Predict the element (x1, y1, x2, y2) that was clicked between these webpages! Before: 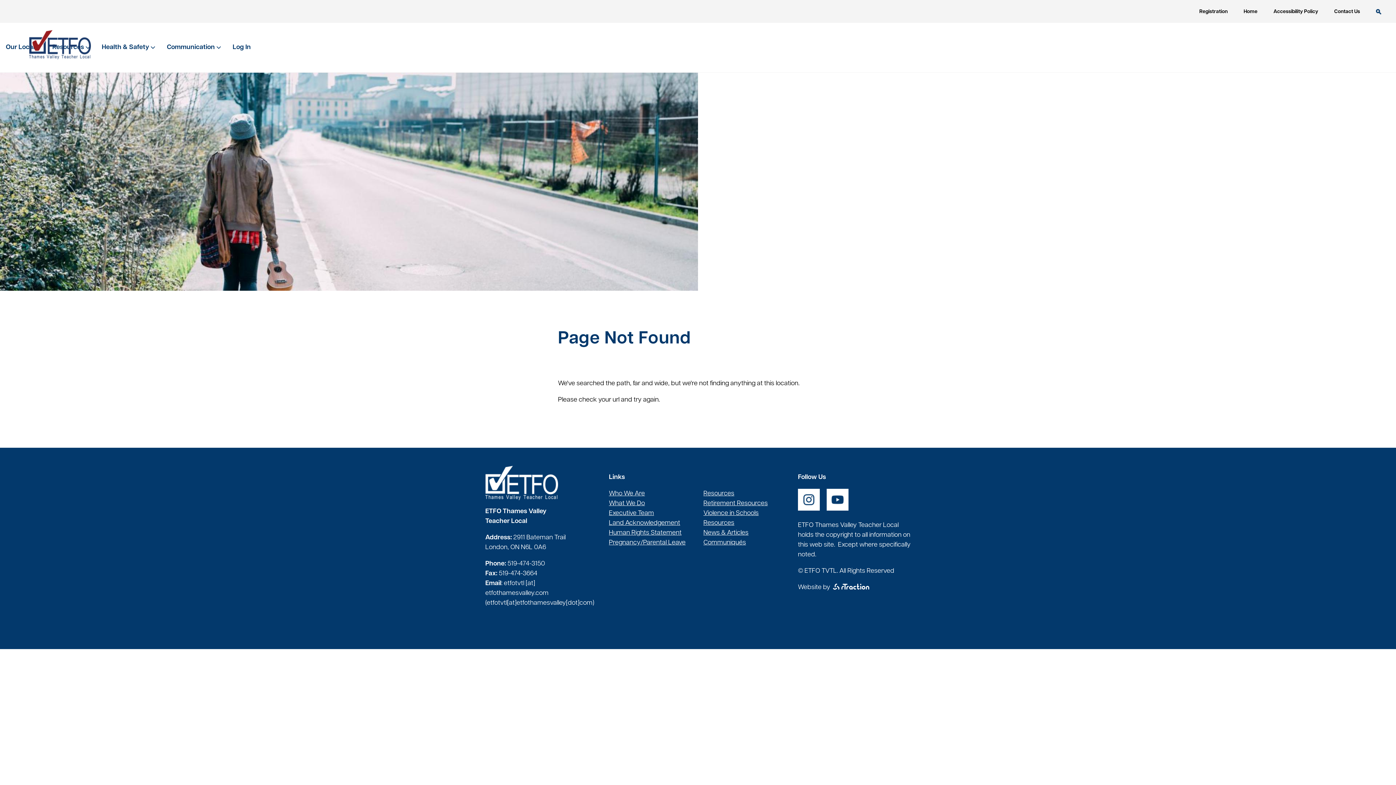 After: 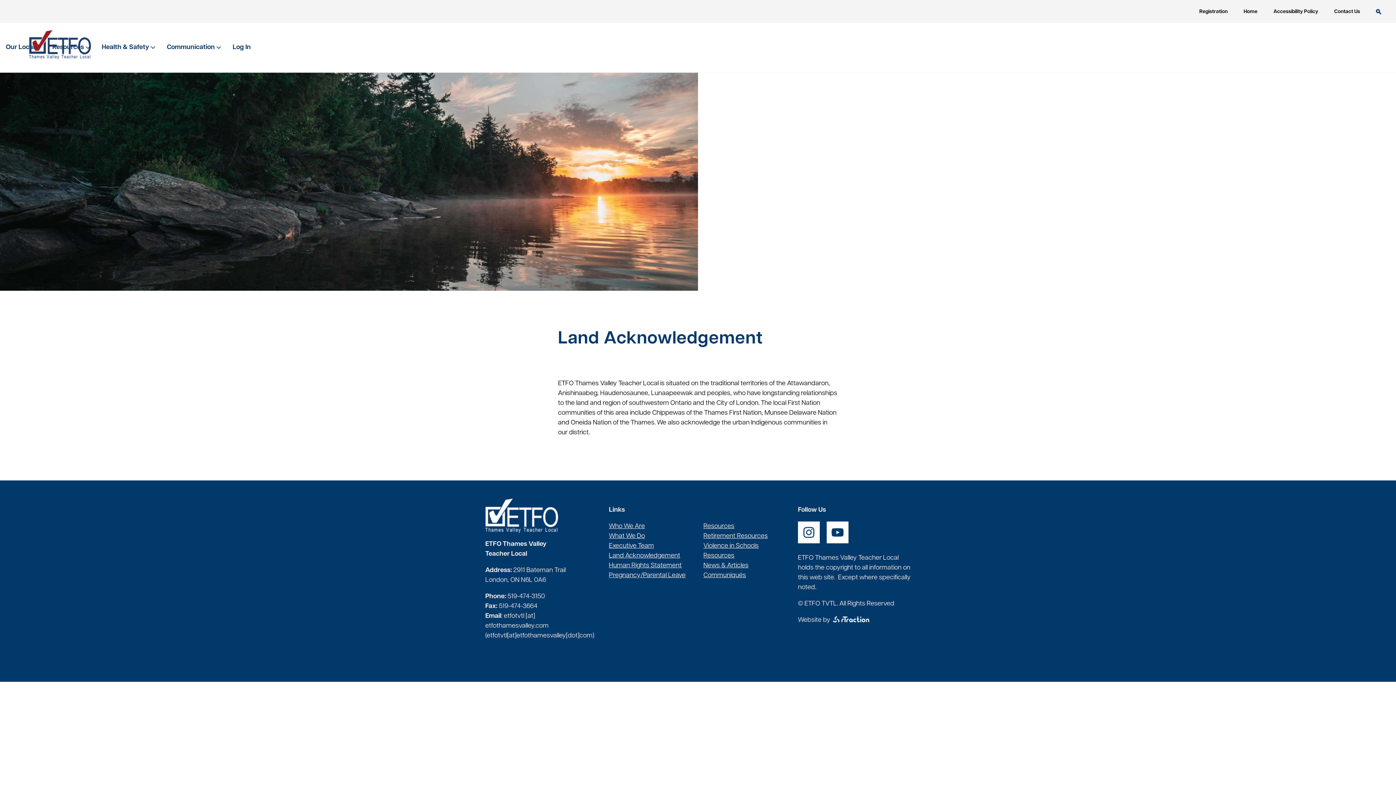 Action: bbox: (609, 519, 680, 526) label: Land Acknowledgement